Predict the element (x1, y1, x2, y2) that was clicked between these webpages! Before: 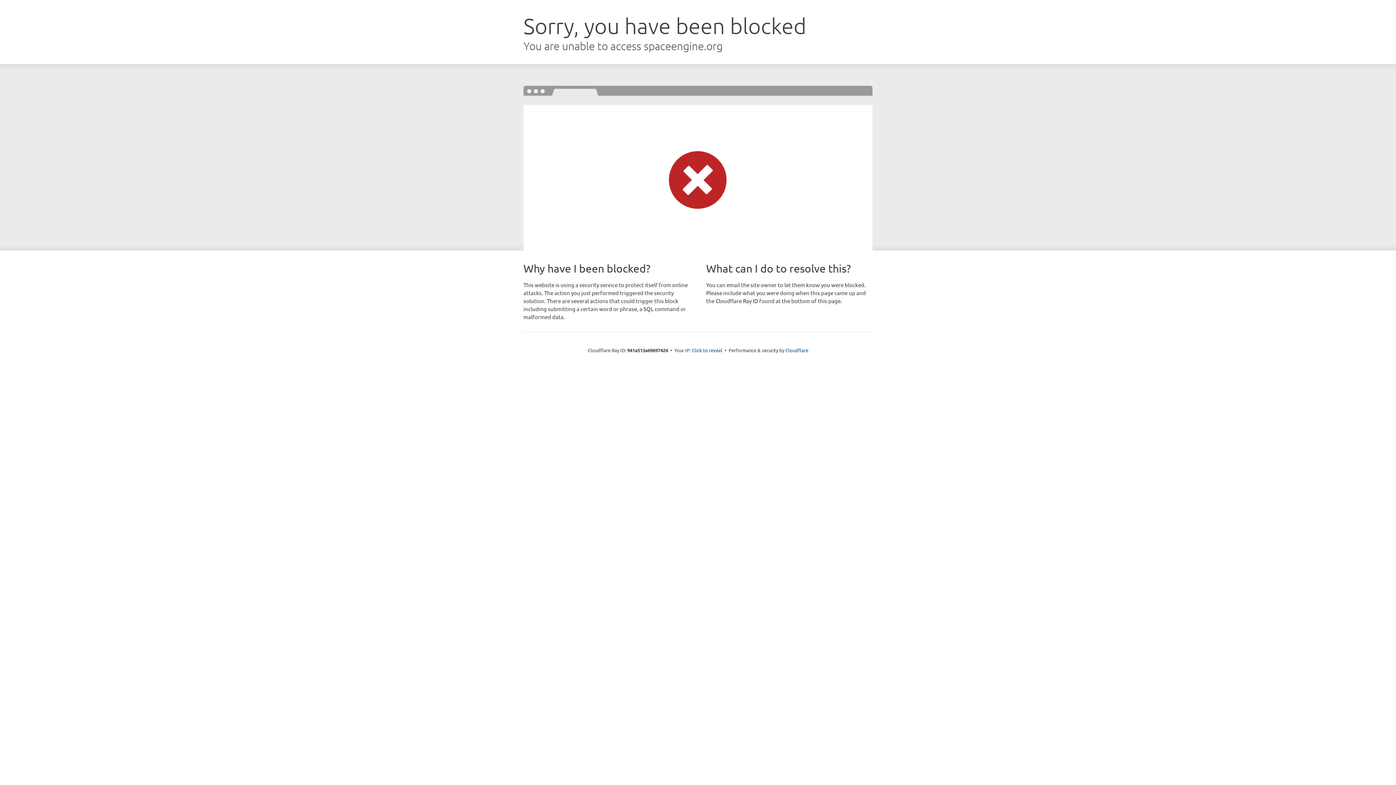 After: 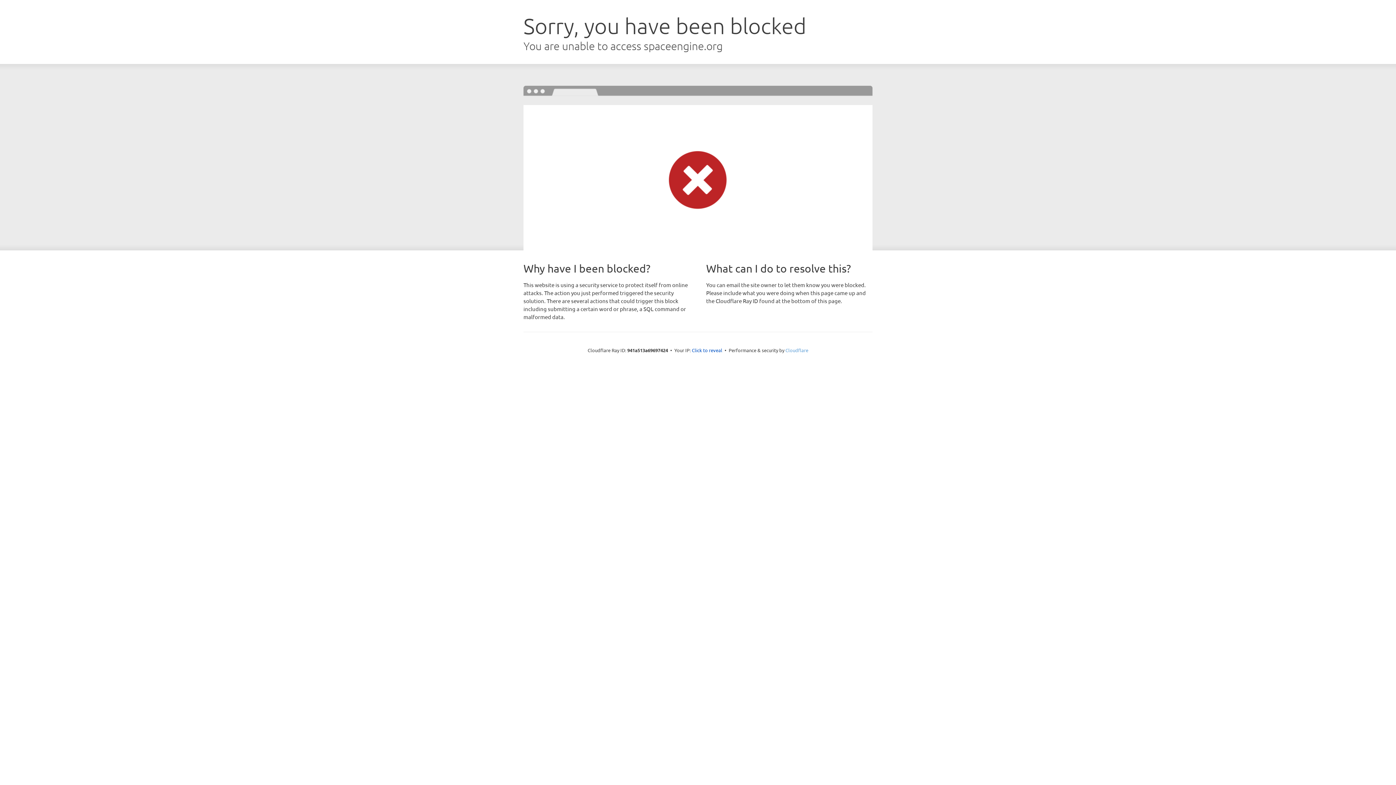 Action: bbox: (785, 347, 808, 353) label: Cloudflare